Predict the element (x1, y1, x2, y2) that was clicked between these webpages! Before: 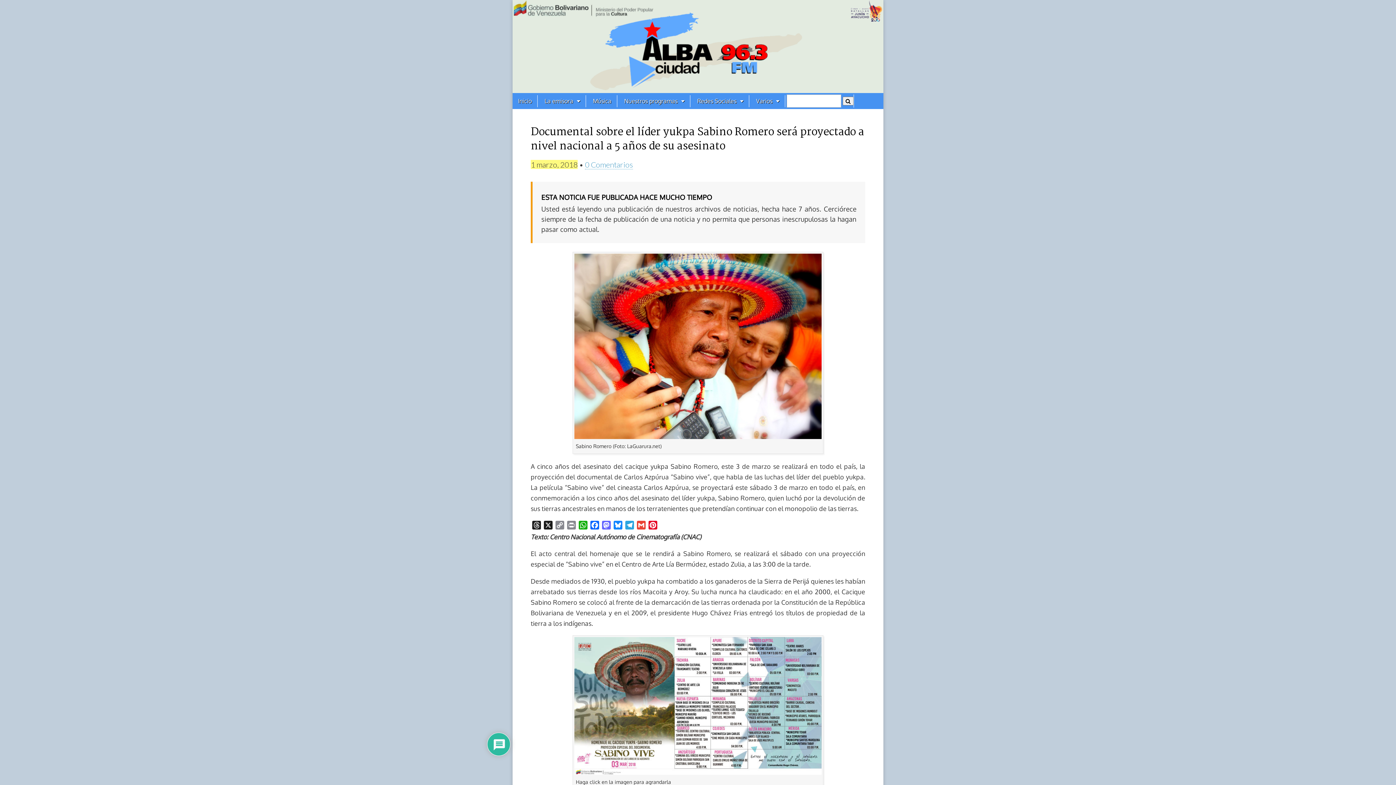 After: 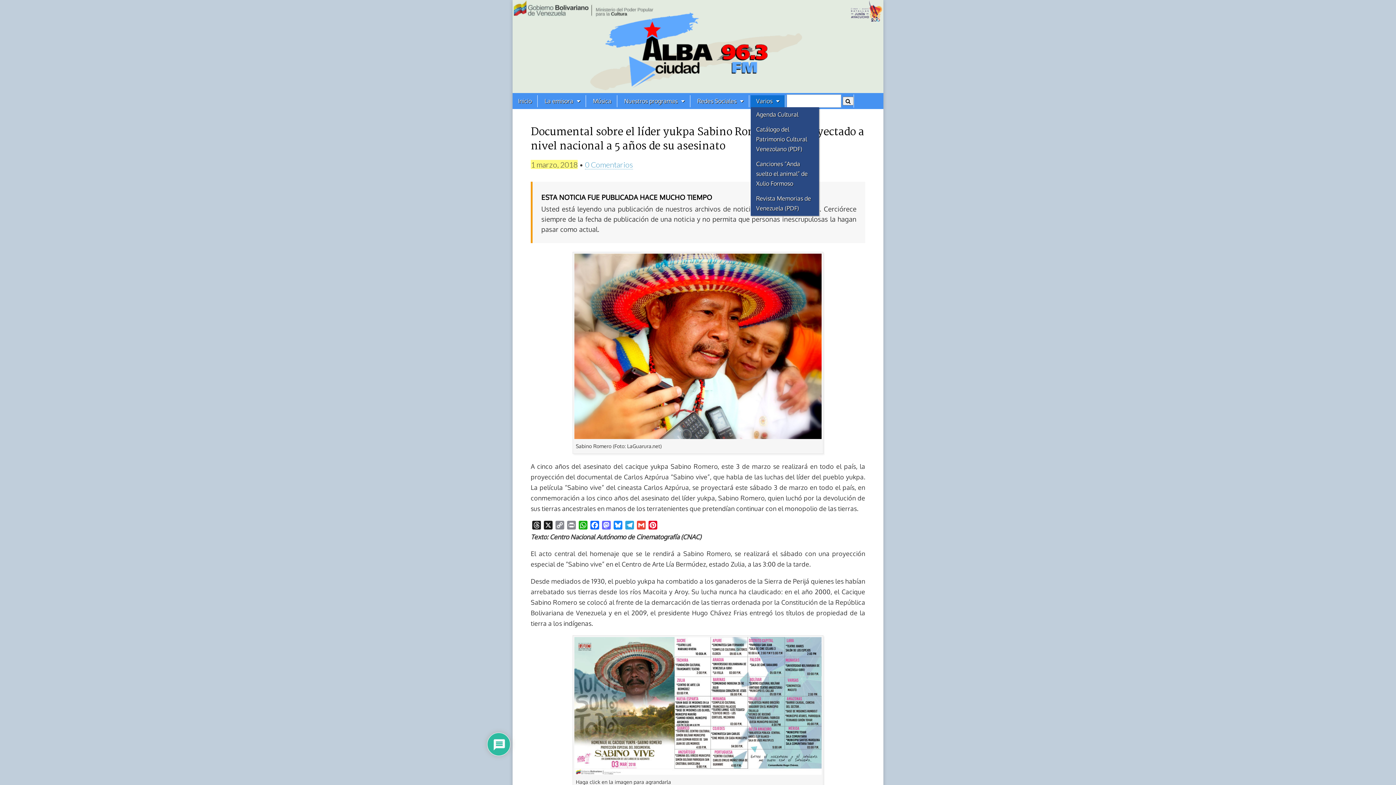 Action: label: Varios bbox: (750, 95, 785, 107)